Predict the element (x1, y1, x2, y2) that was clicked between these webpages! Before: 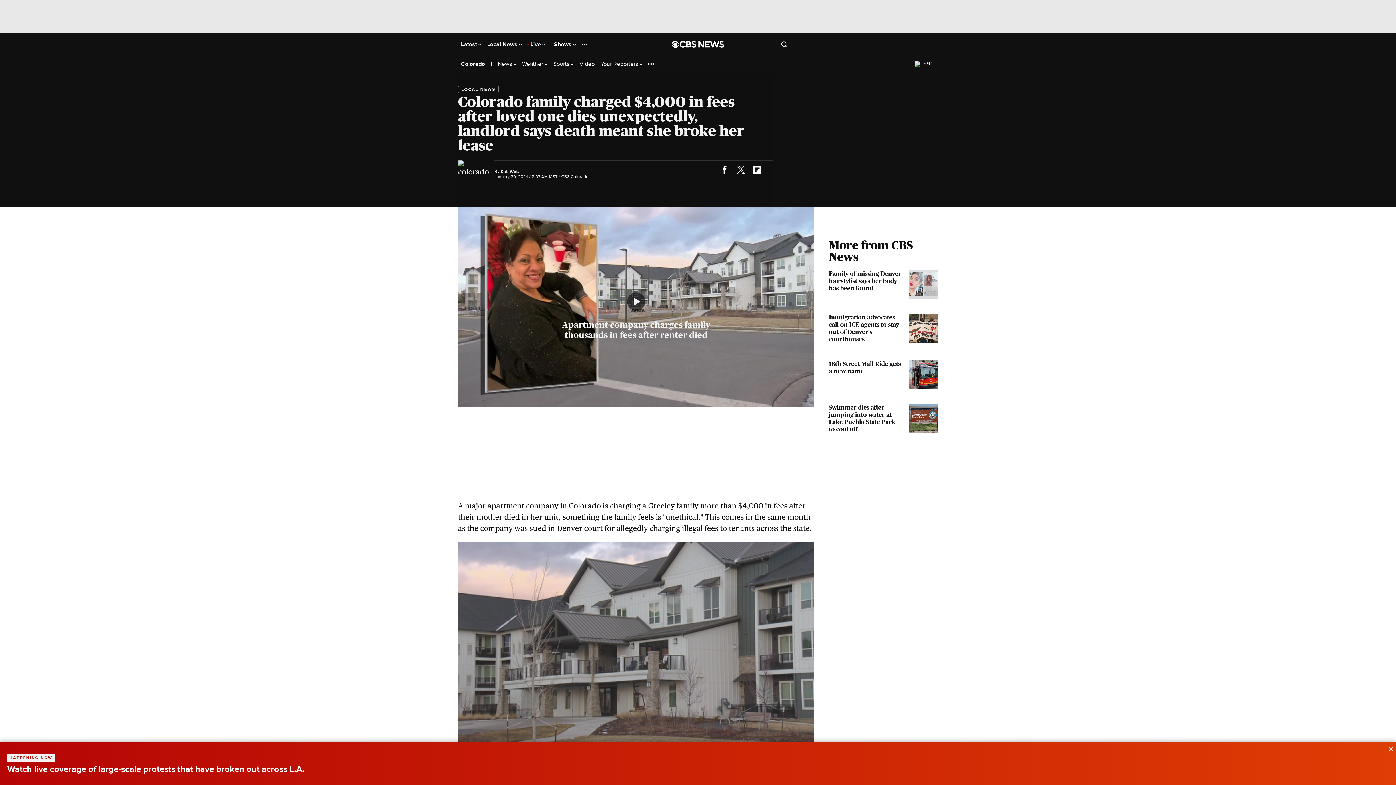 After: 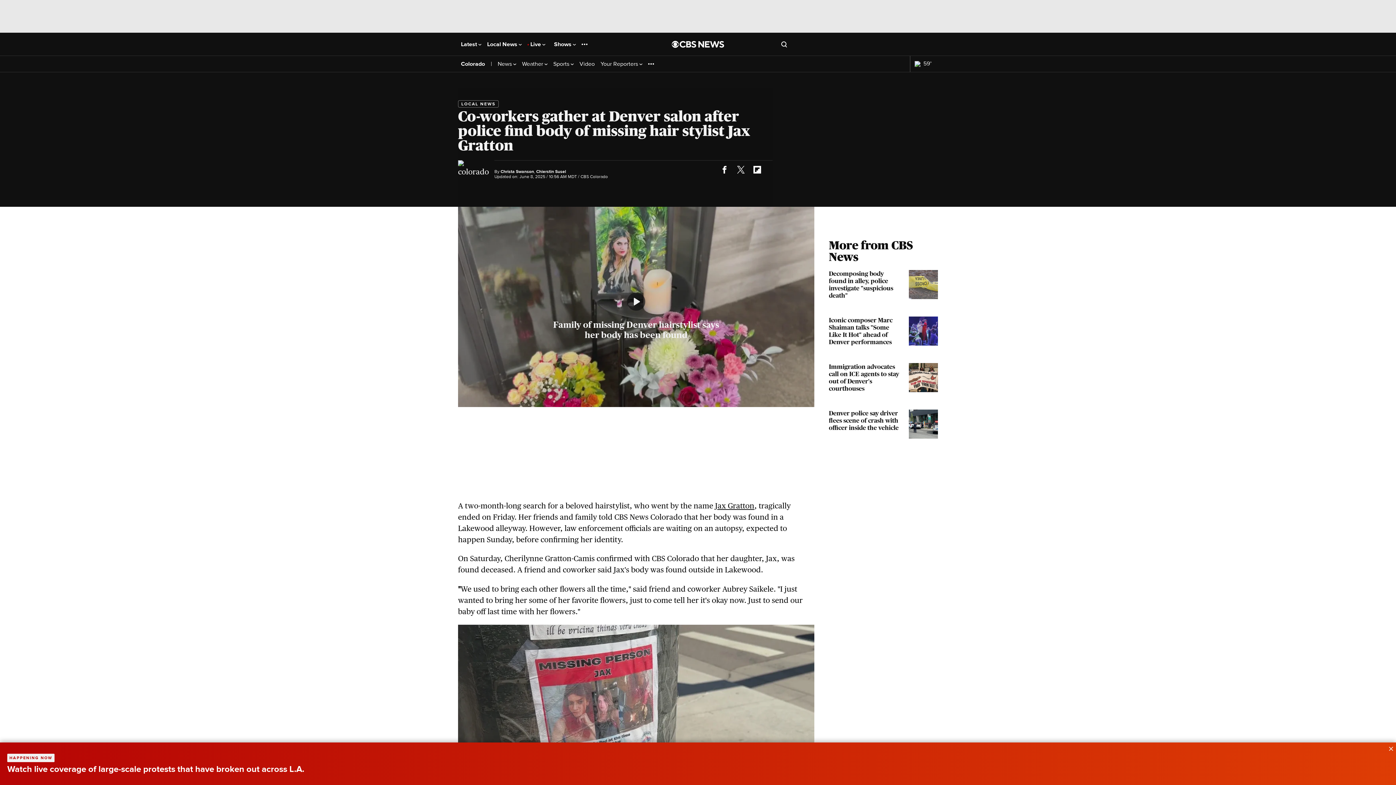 Action: bbox: (829, 270, 938, 299) label: Family of missing Denver hairstylist says her body has been found